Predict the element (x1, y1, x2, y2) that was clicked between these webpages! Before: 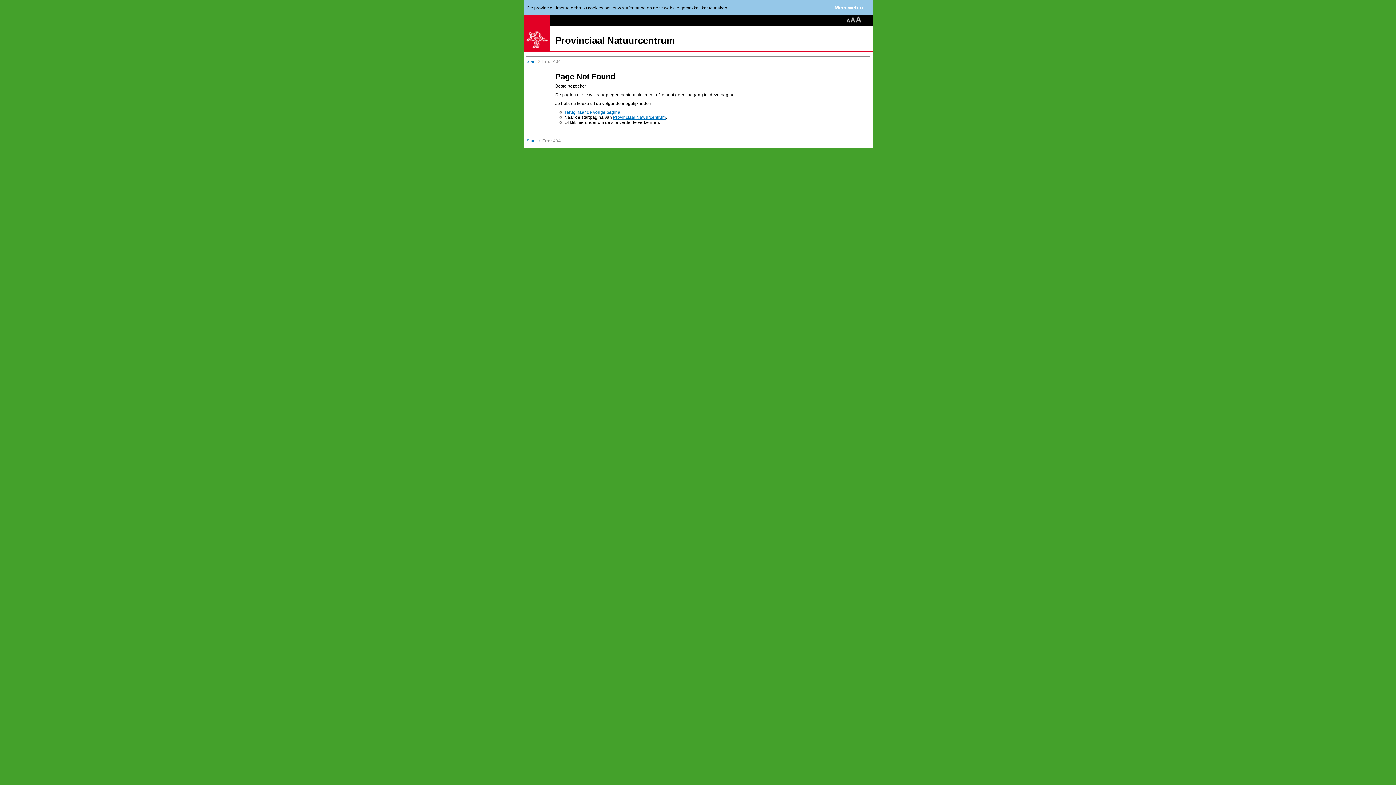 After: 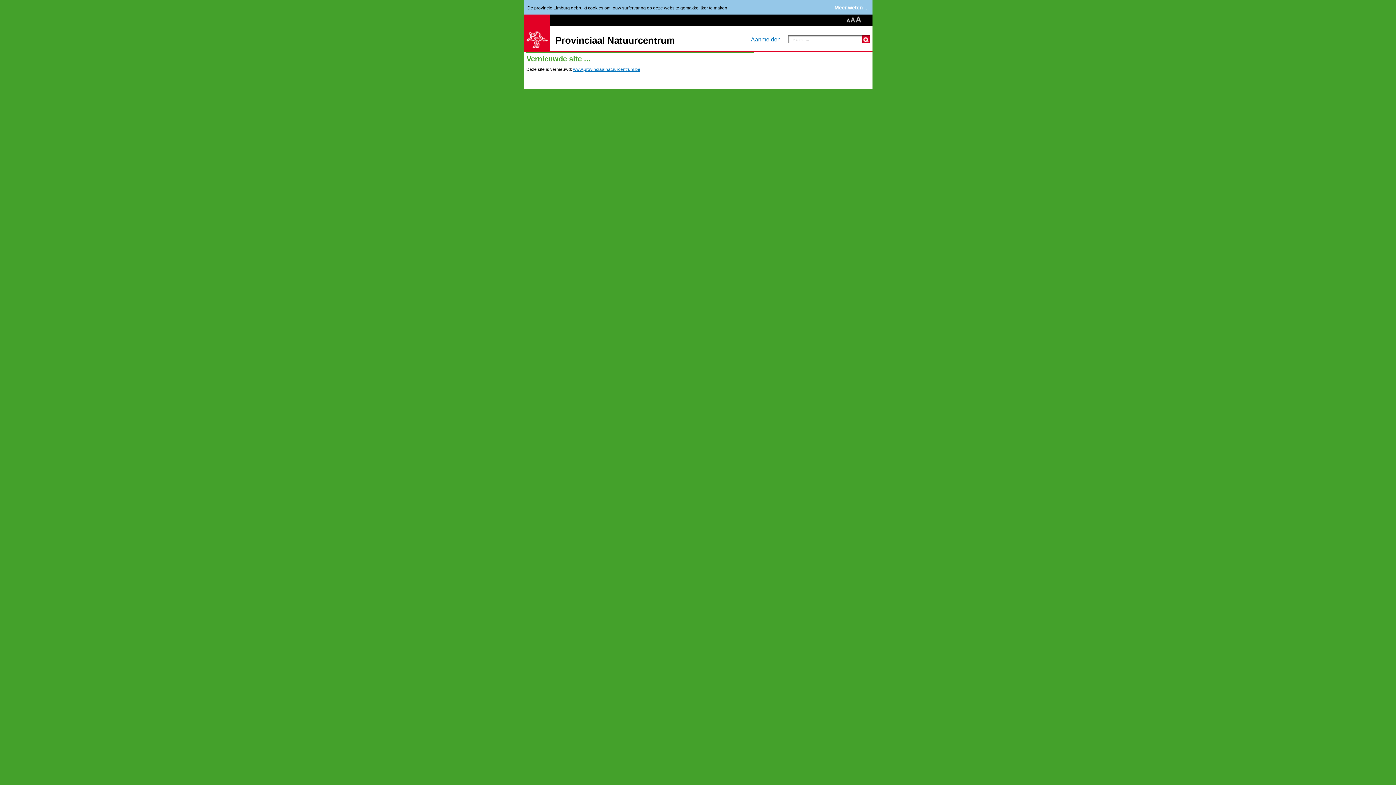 Action: bbox: (613, 114, 666, 120) label: Provinciaal Natuurcentrum